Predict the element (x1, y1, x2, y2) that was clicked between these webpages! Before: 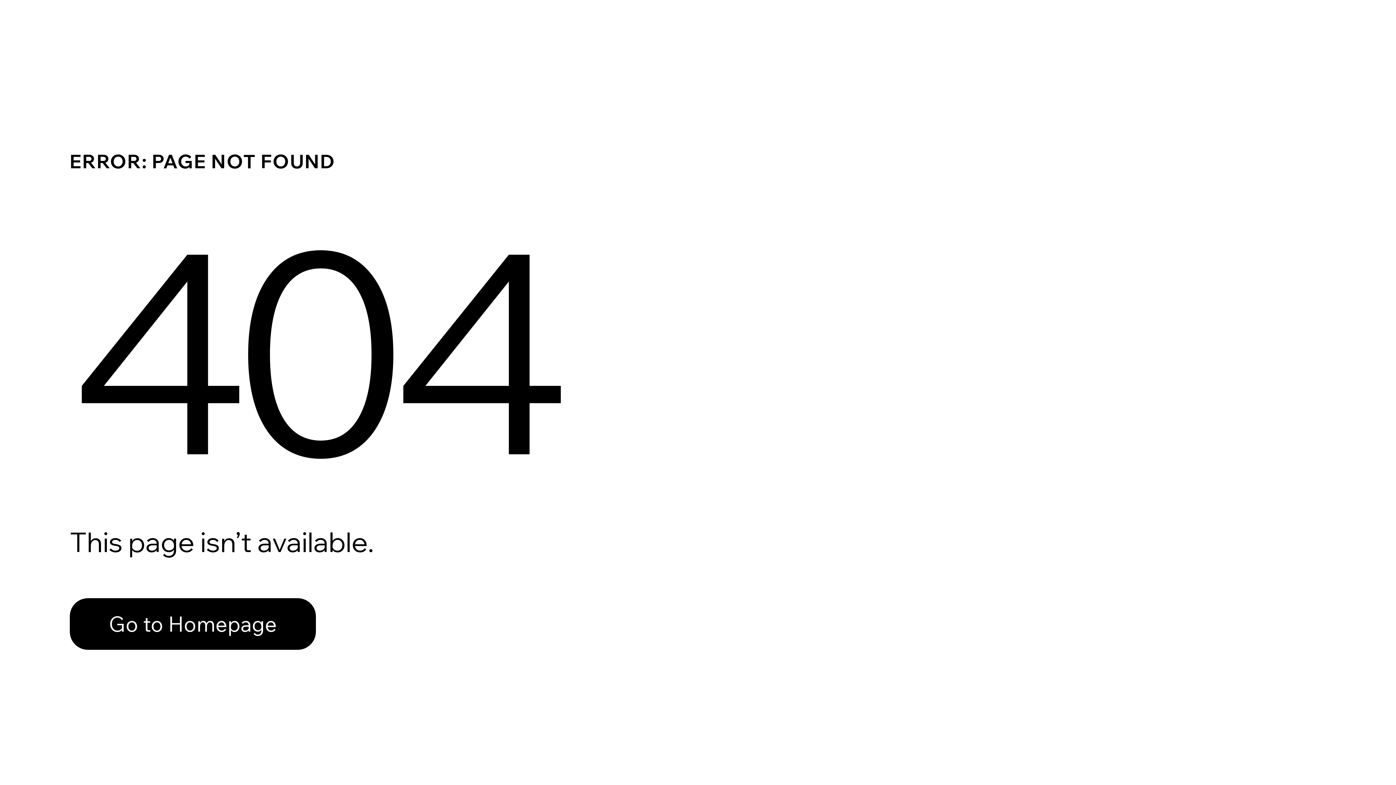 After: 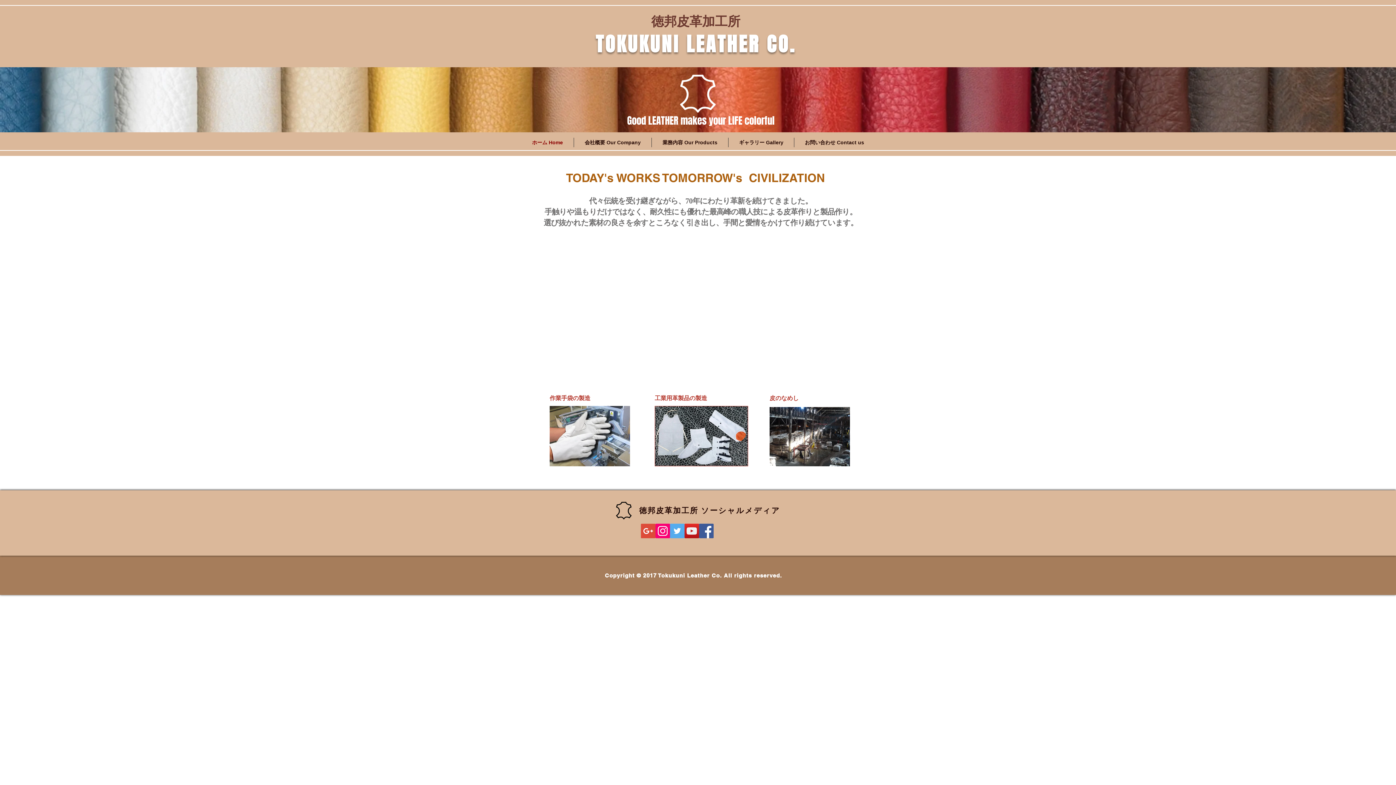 Action: label: Go to Homepage bbox: (69, 582, 768, 659)